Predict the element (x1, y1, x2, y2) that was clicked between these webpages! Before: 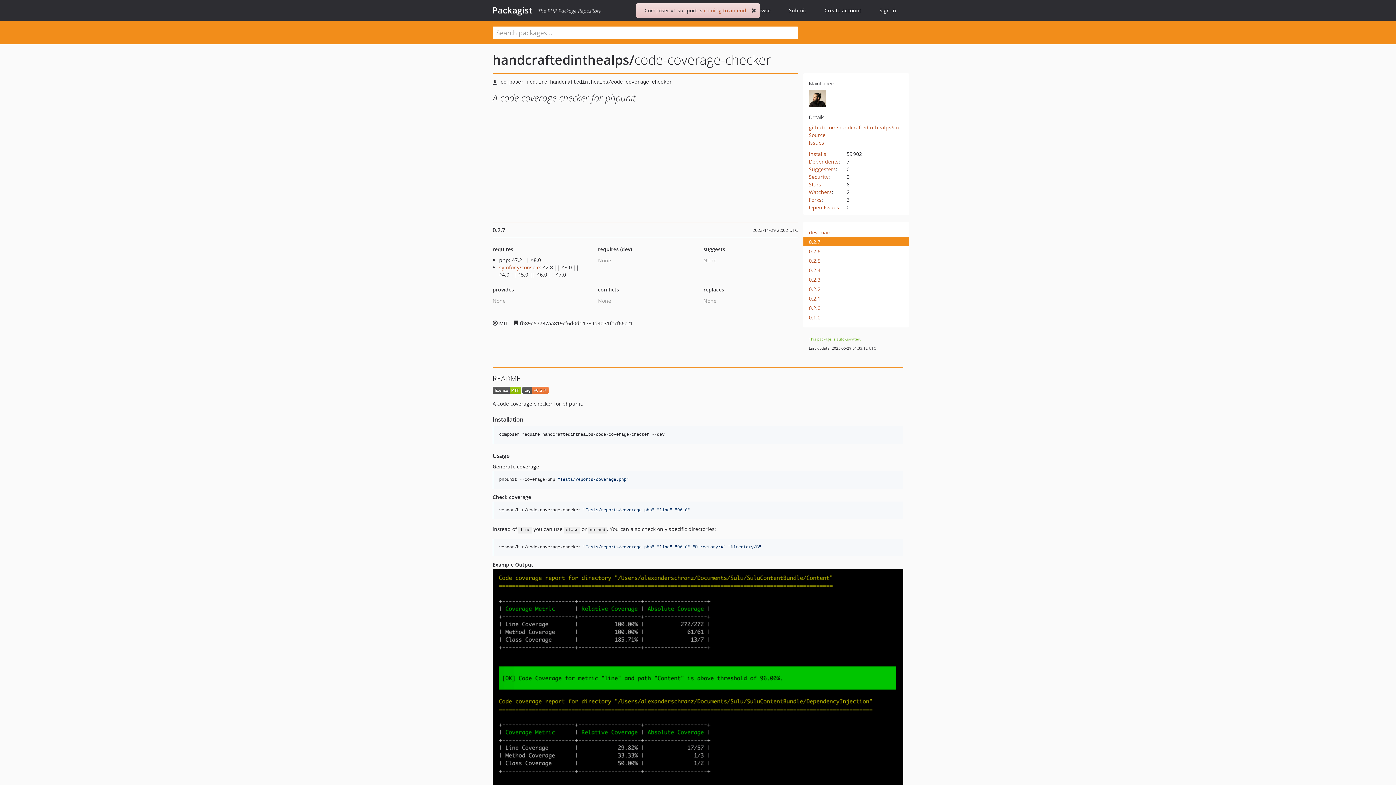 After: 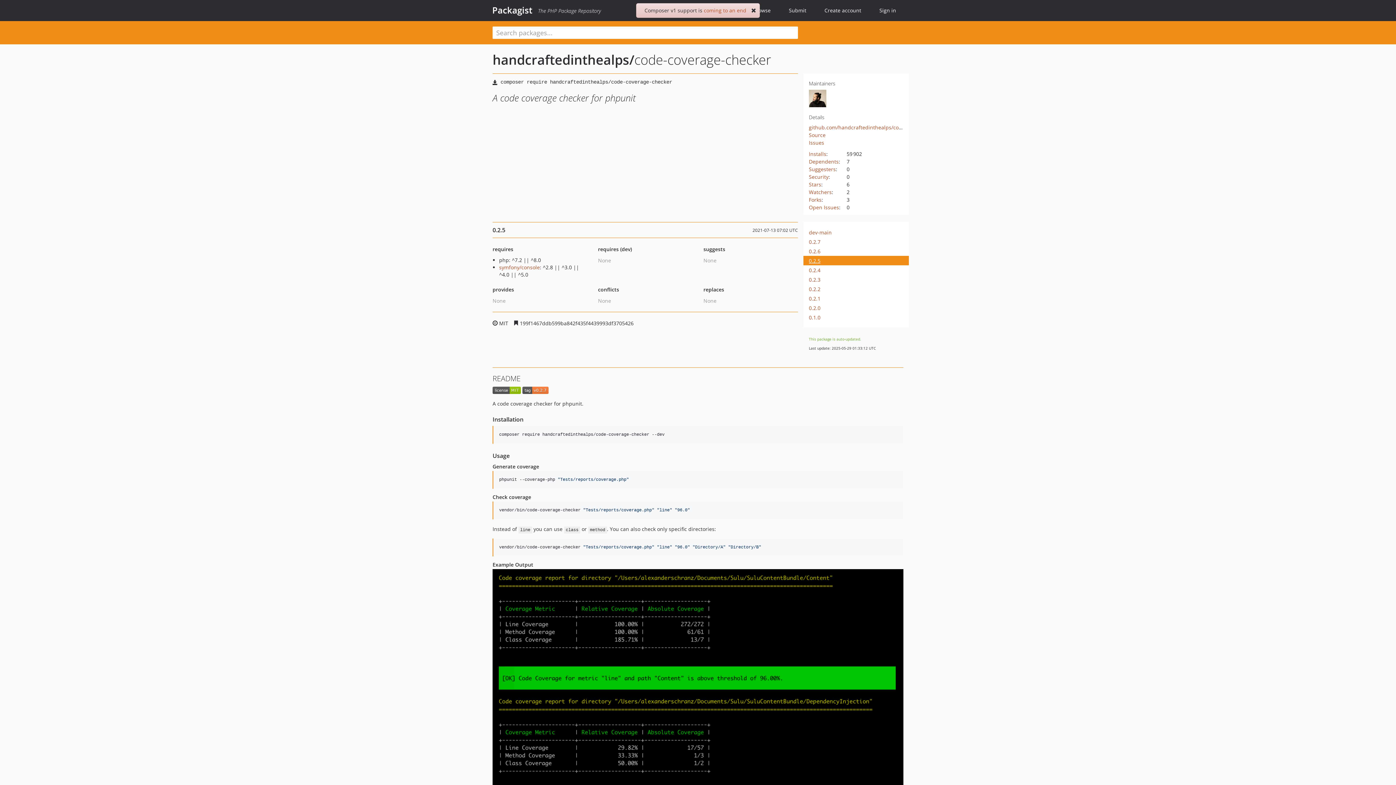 Action: label: 0.2.5 bbox: (809, 256, 895, 265)